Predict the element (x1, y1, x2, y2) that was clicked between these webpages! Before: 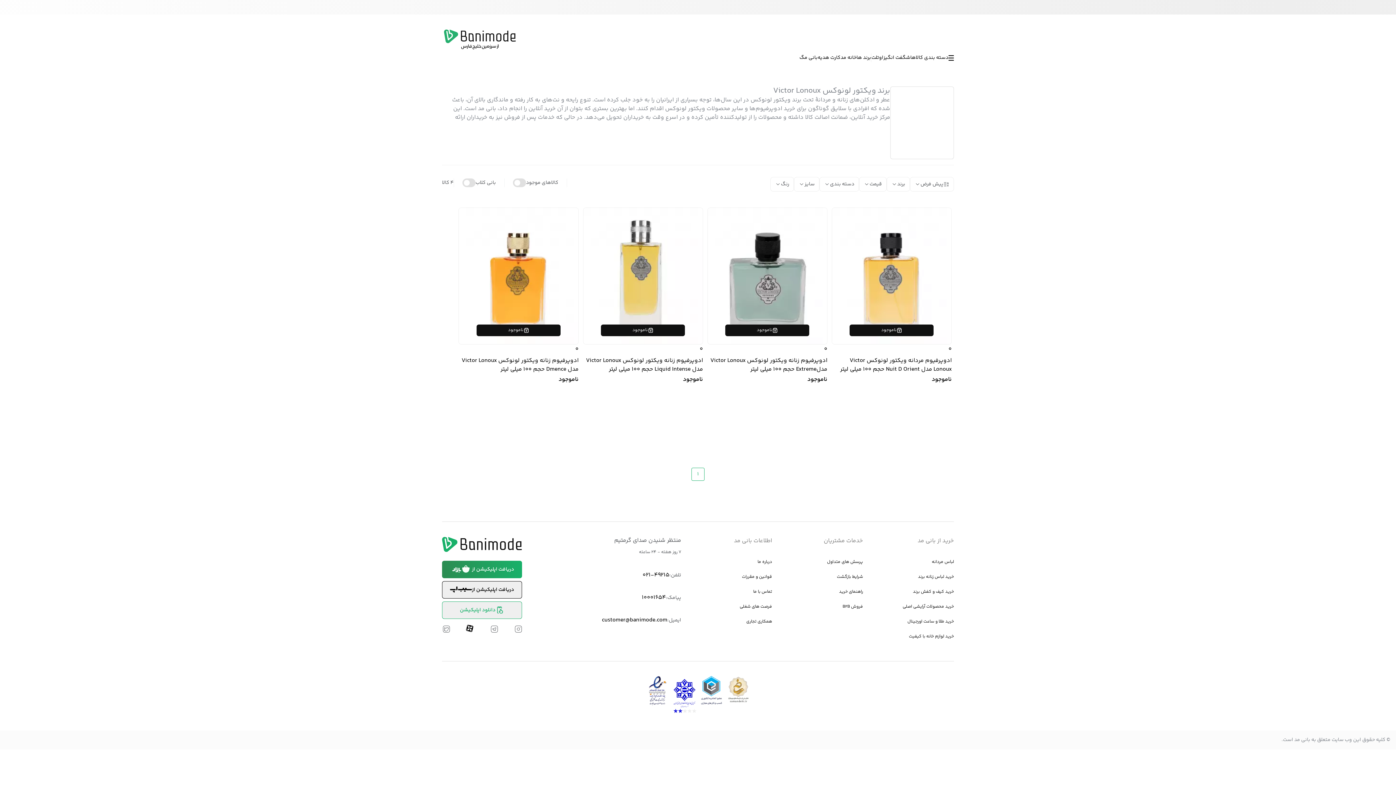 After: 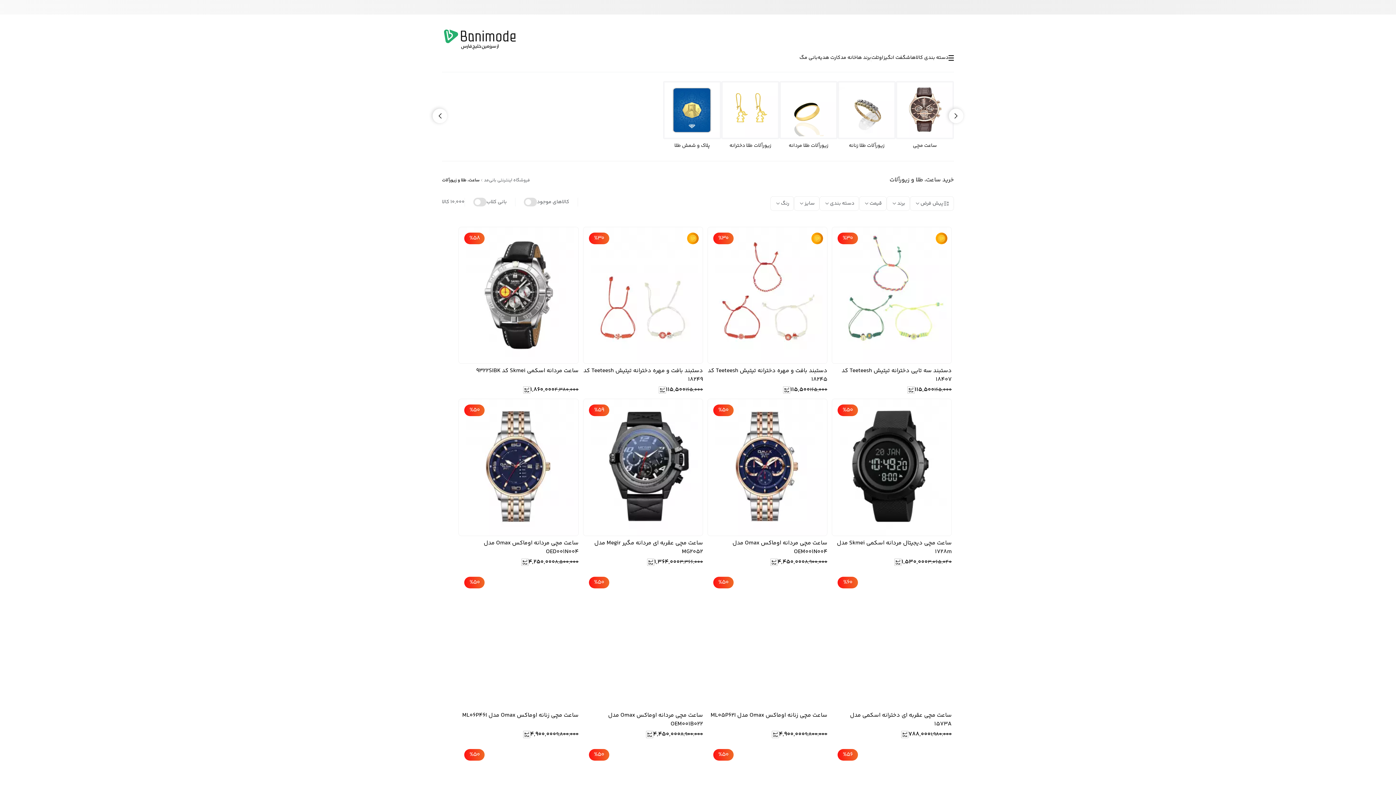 Action: bbox: (907, 617, 954, 626) label: خرید طلا و ساعت اورجینال